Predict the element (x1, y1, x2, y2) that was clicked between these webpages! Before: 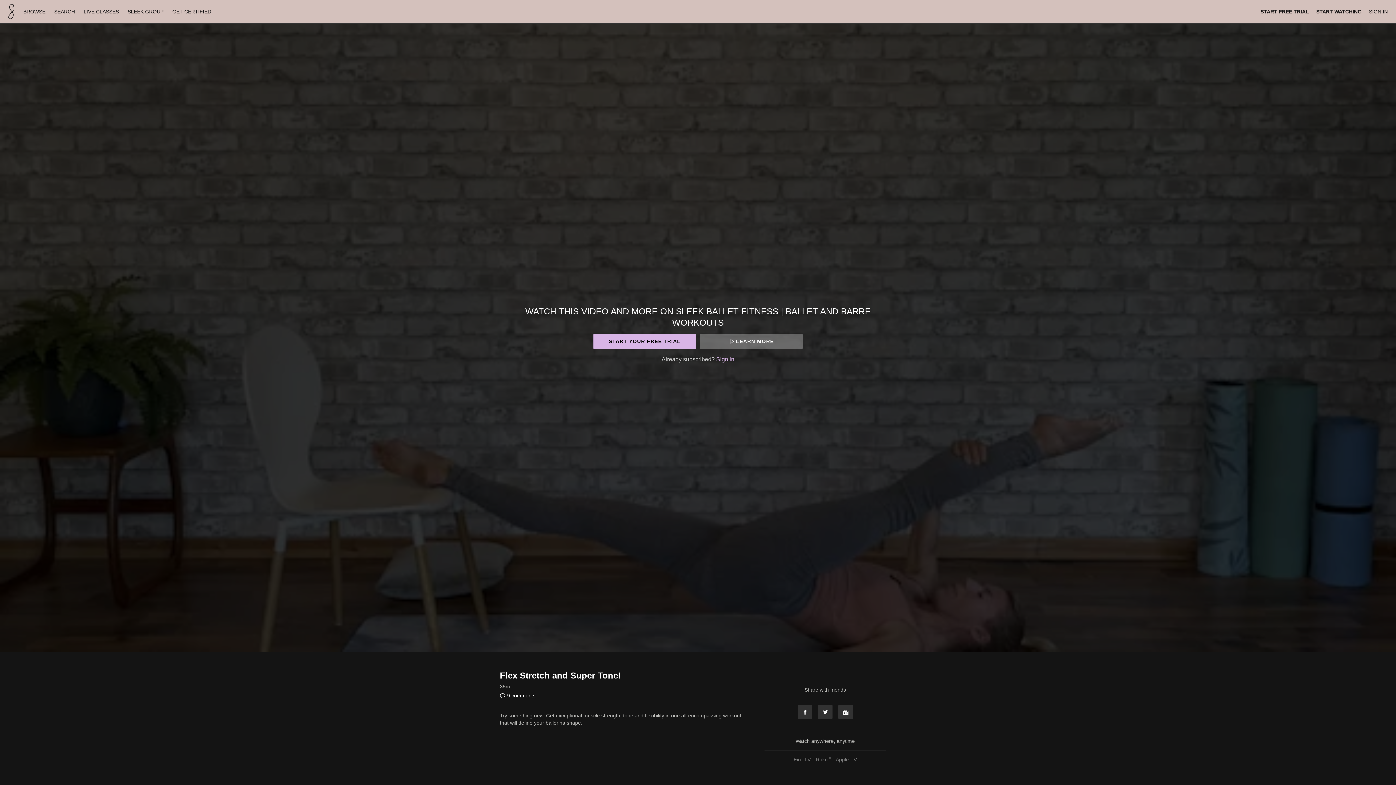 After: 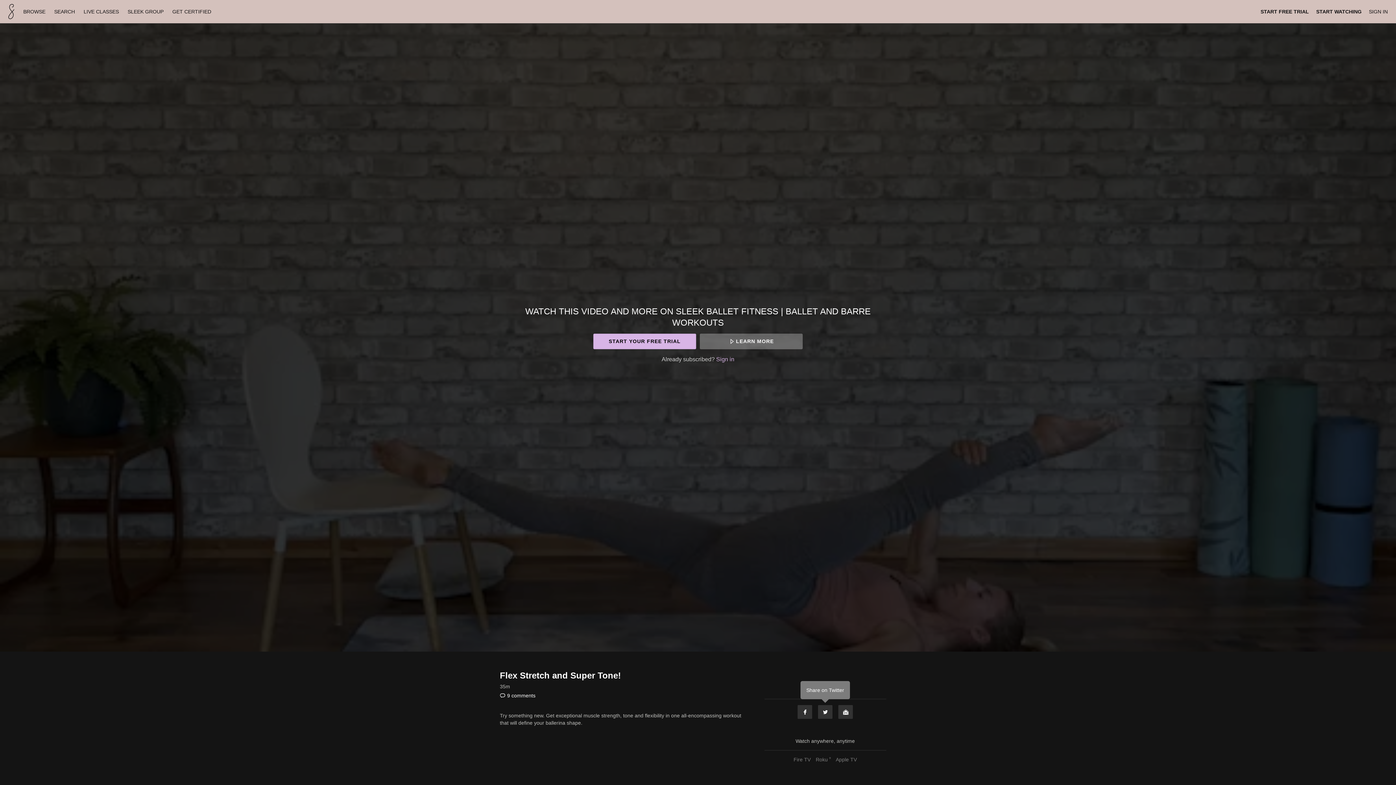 Action: label: Twitter bbox: (817, 705, 833, 719)